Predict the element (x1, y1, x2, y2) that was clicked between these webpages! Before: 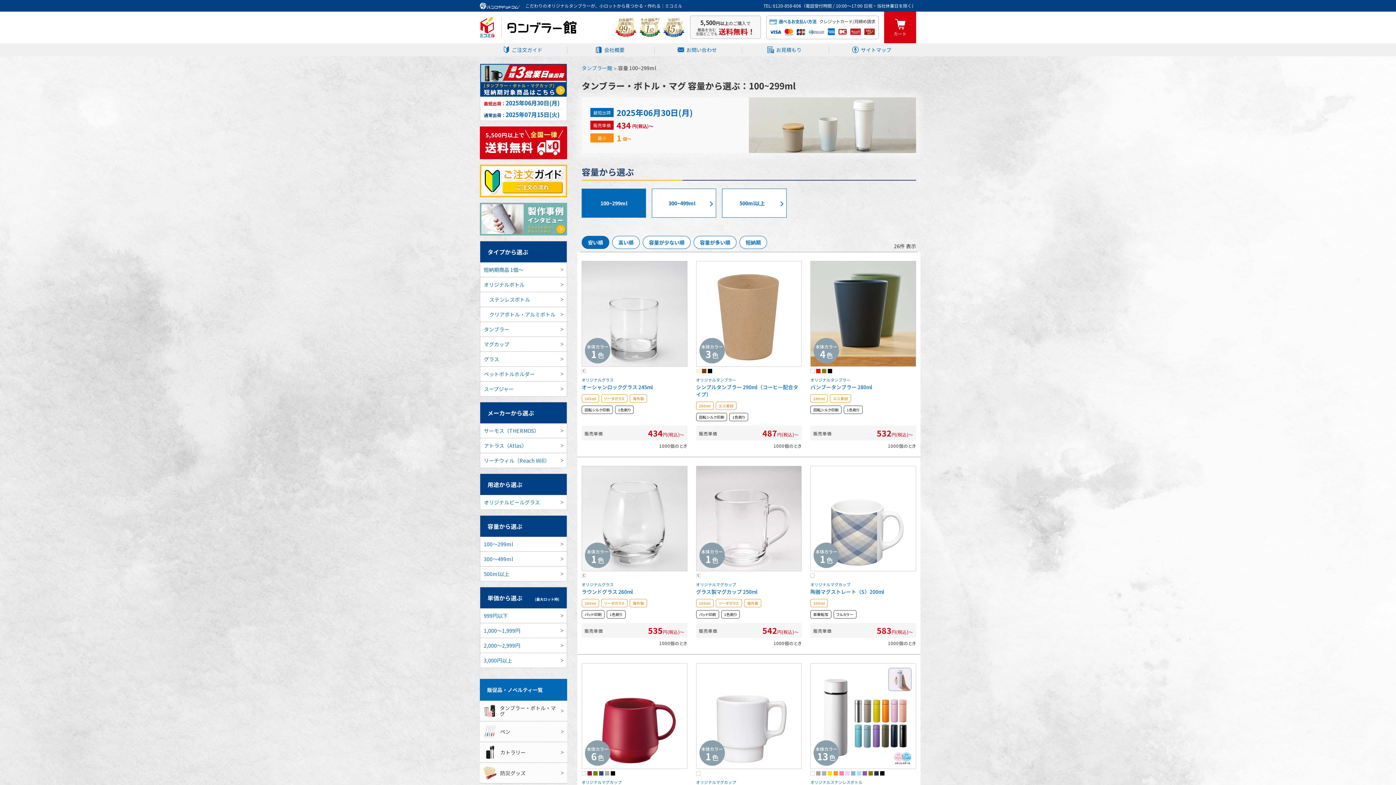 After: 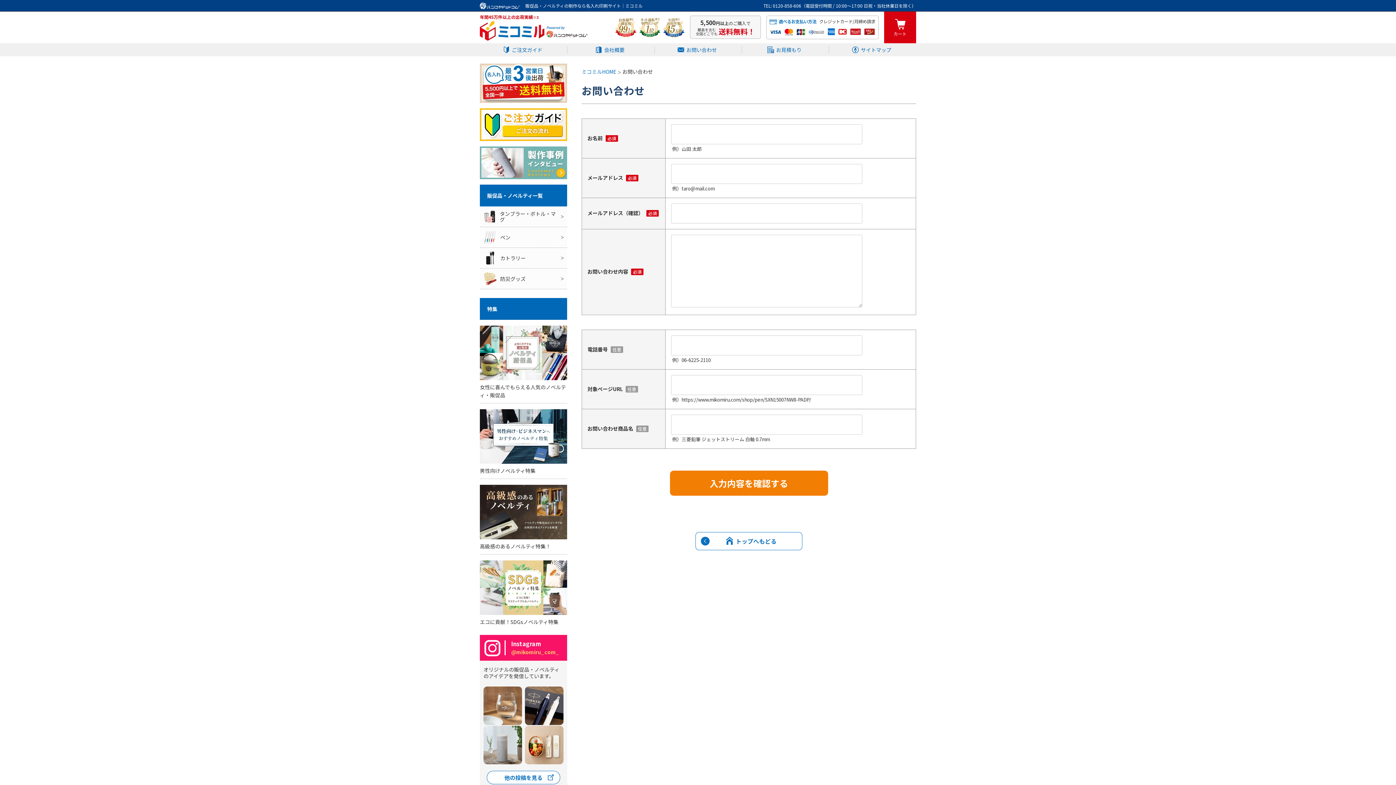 Action: bbox: (654, 43, 741, 56) label: お問い合わせ